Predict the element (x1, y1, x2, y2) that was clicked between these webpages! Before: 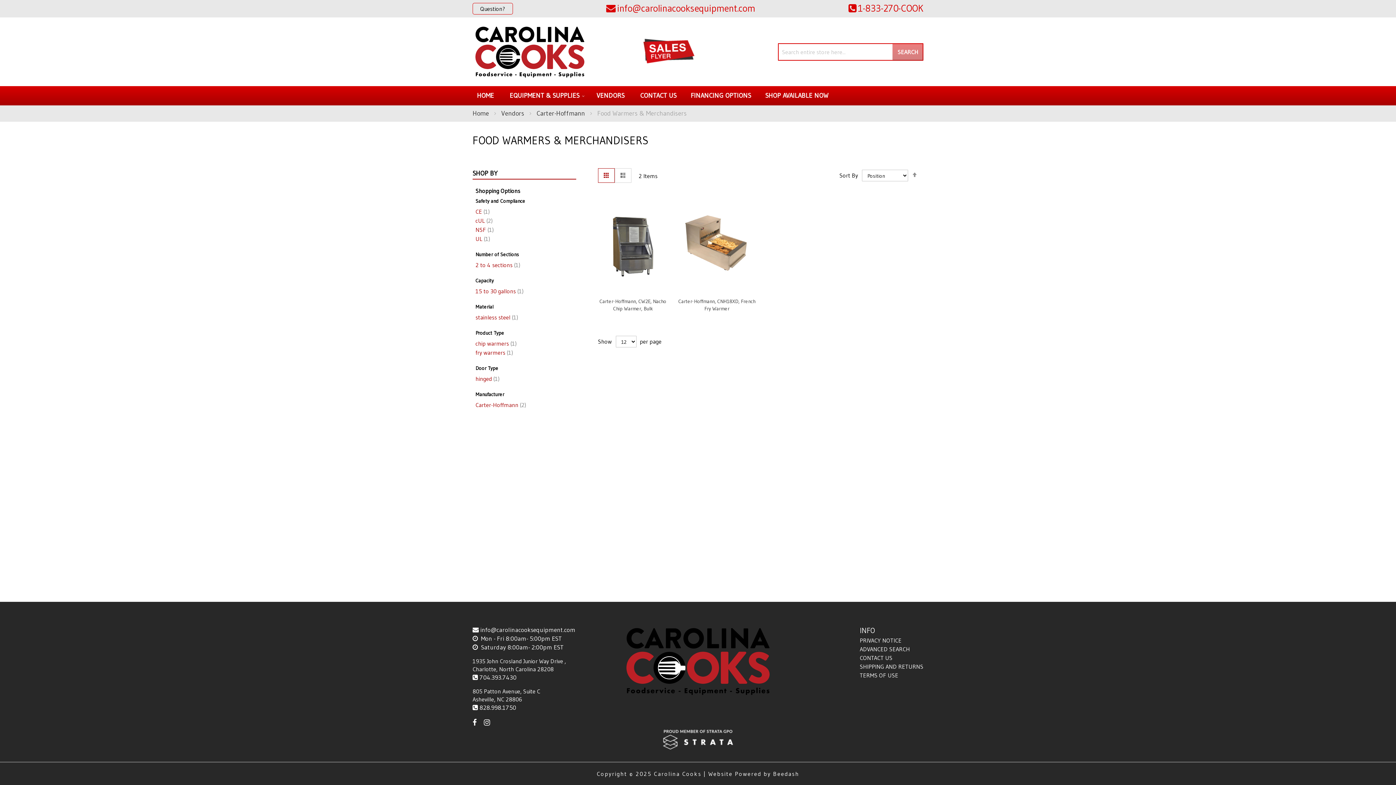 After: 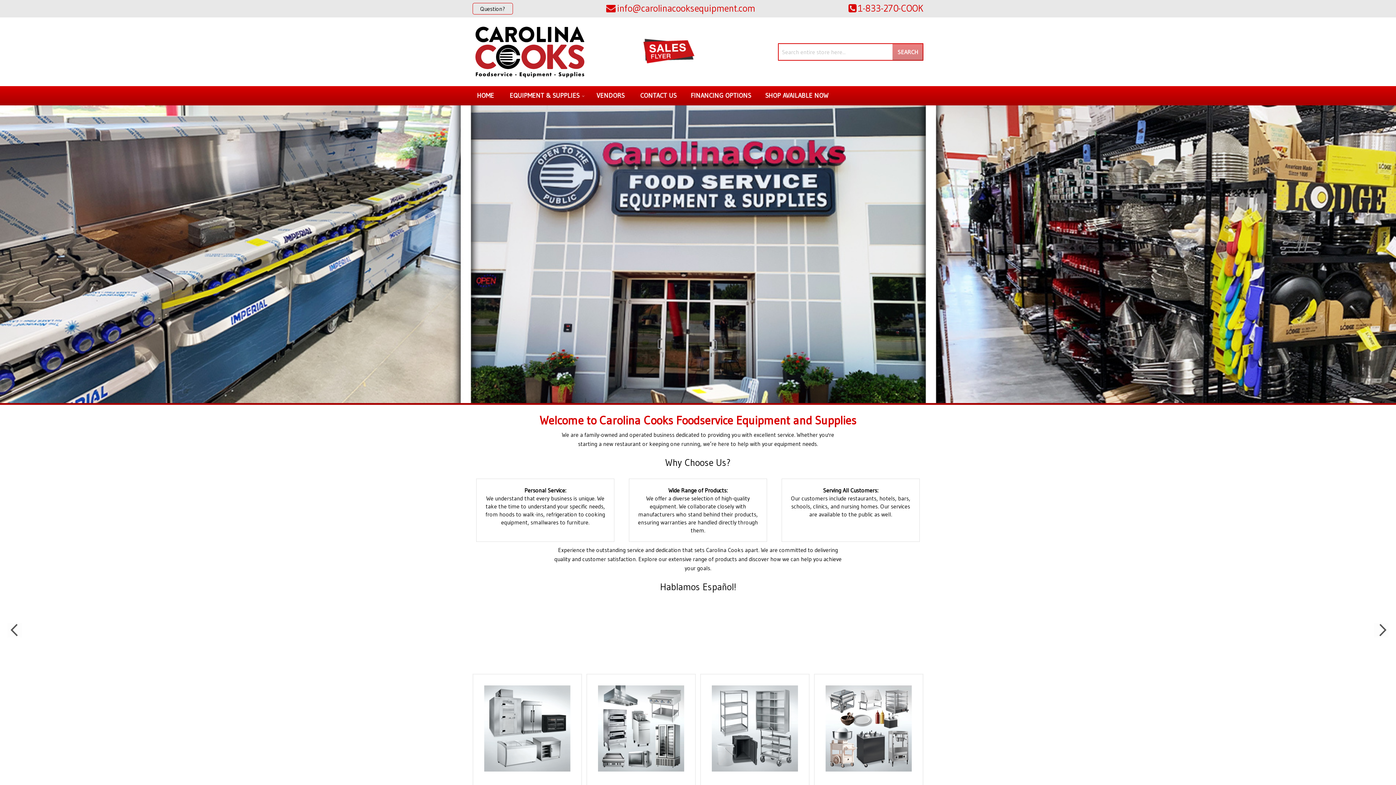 Action: bbox: (472, 86, 498, 105) label: HOME